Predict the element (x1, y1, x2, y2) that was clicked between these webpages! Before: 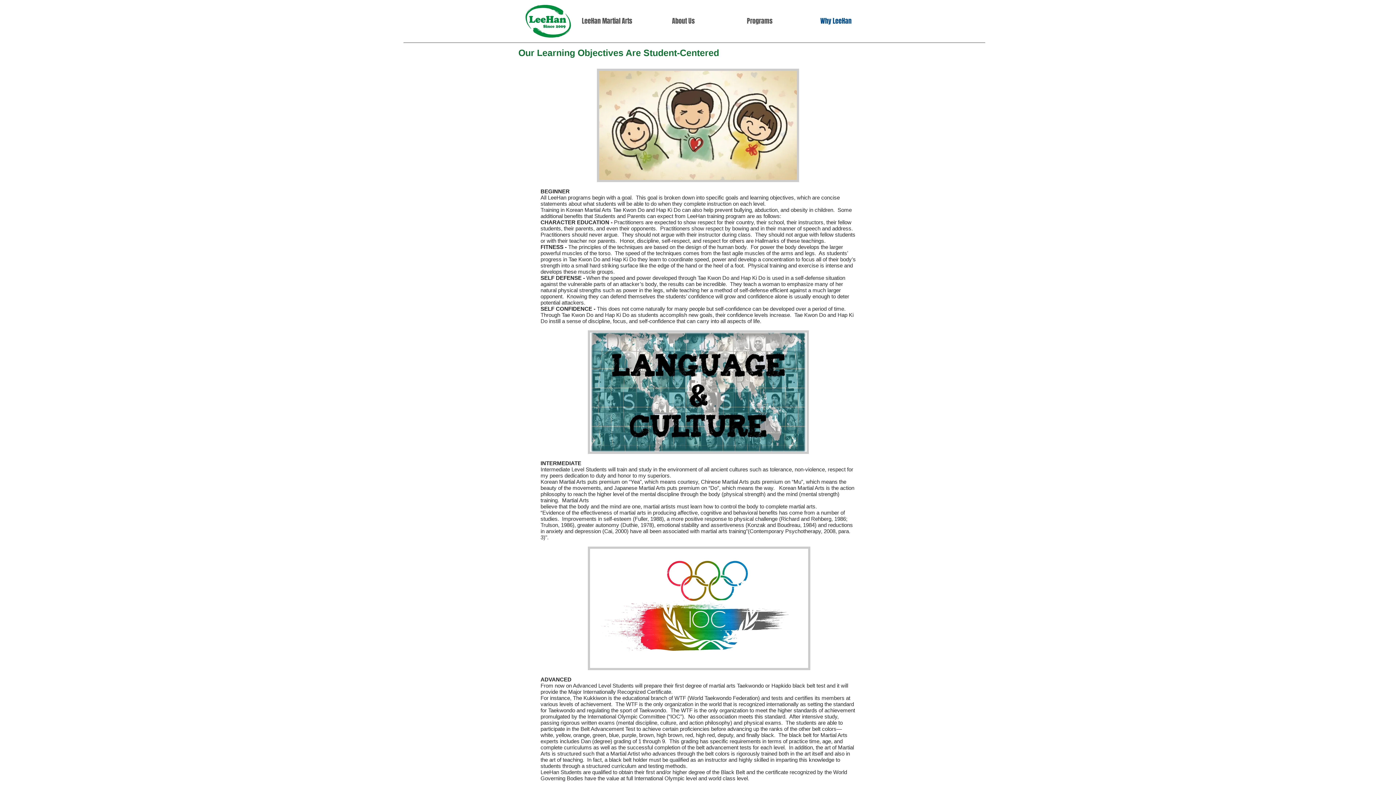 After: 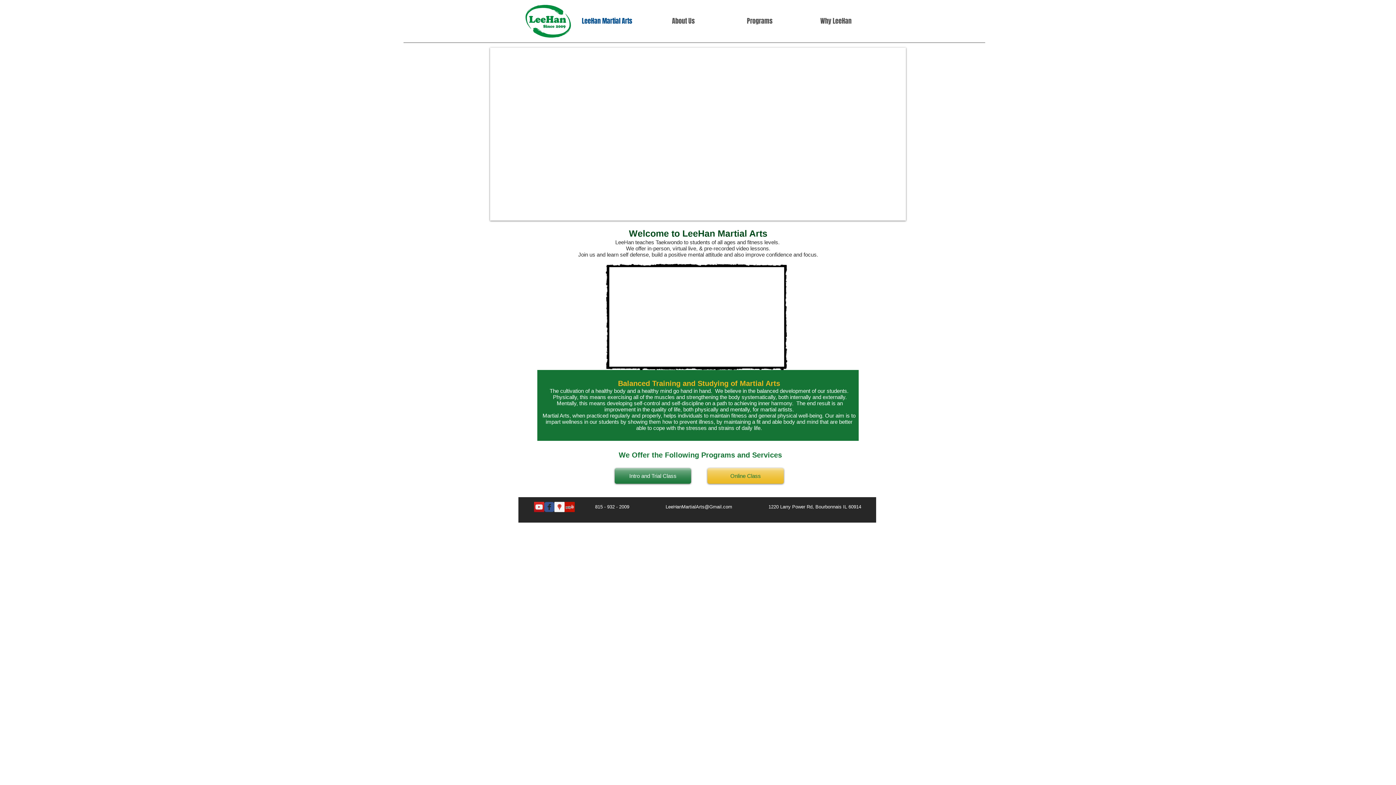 Action: label: LeeHan Martial Arts bbox: (569, 12, 645, 29)